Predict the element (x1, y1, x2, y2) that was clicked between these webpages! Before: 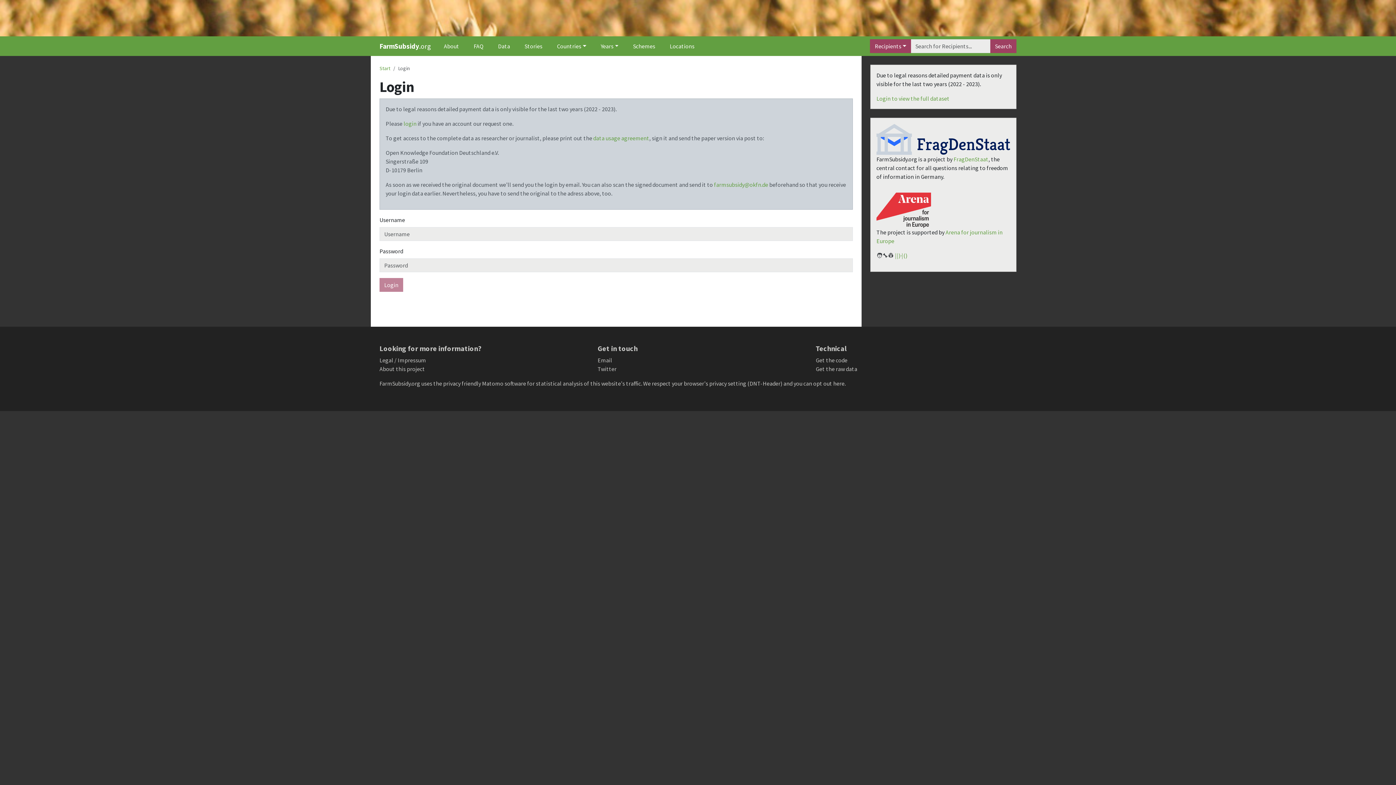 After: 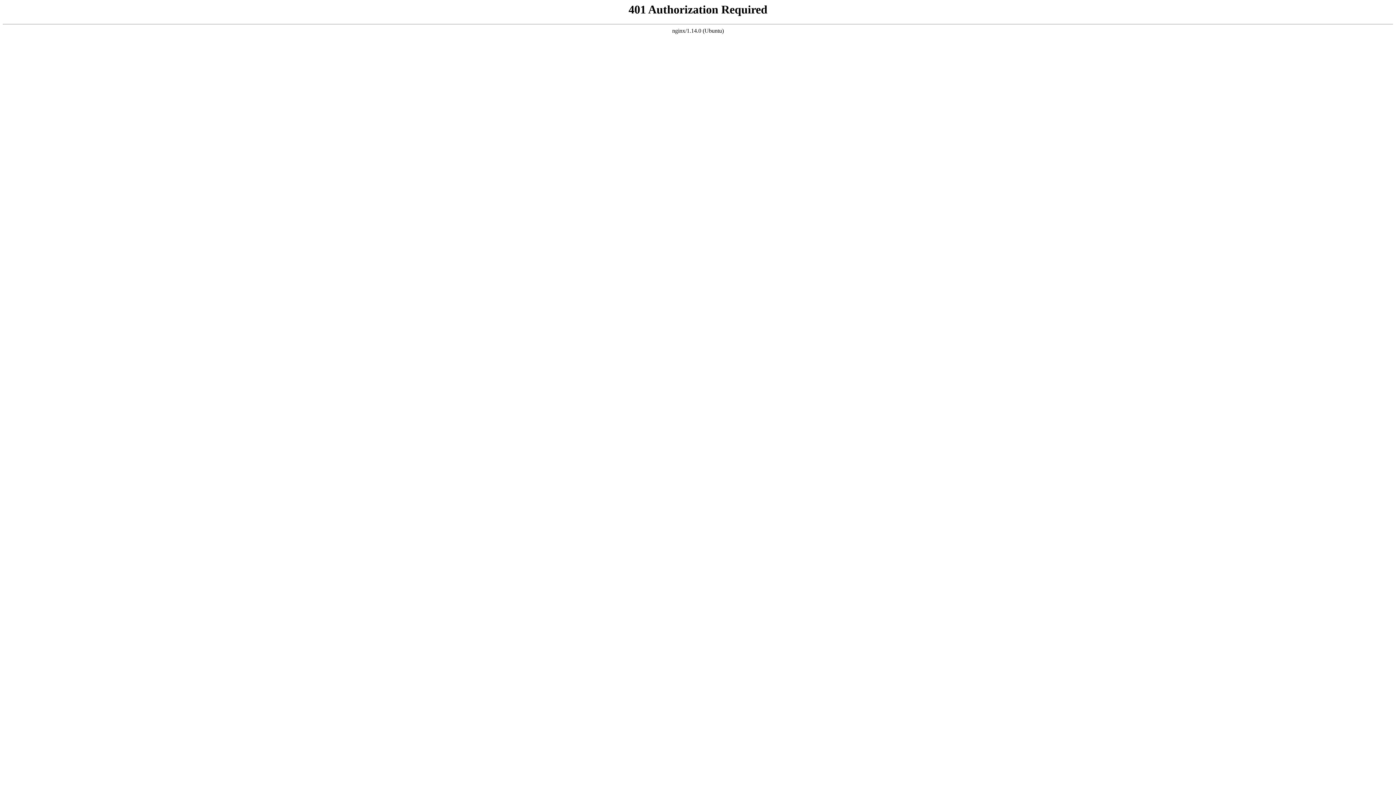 Action: bbox: (816, 365, 857, 372) label: Get the raw data